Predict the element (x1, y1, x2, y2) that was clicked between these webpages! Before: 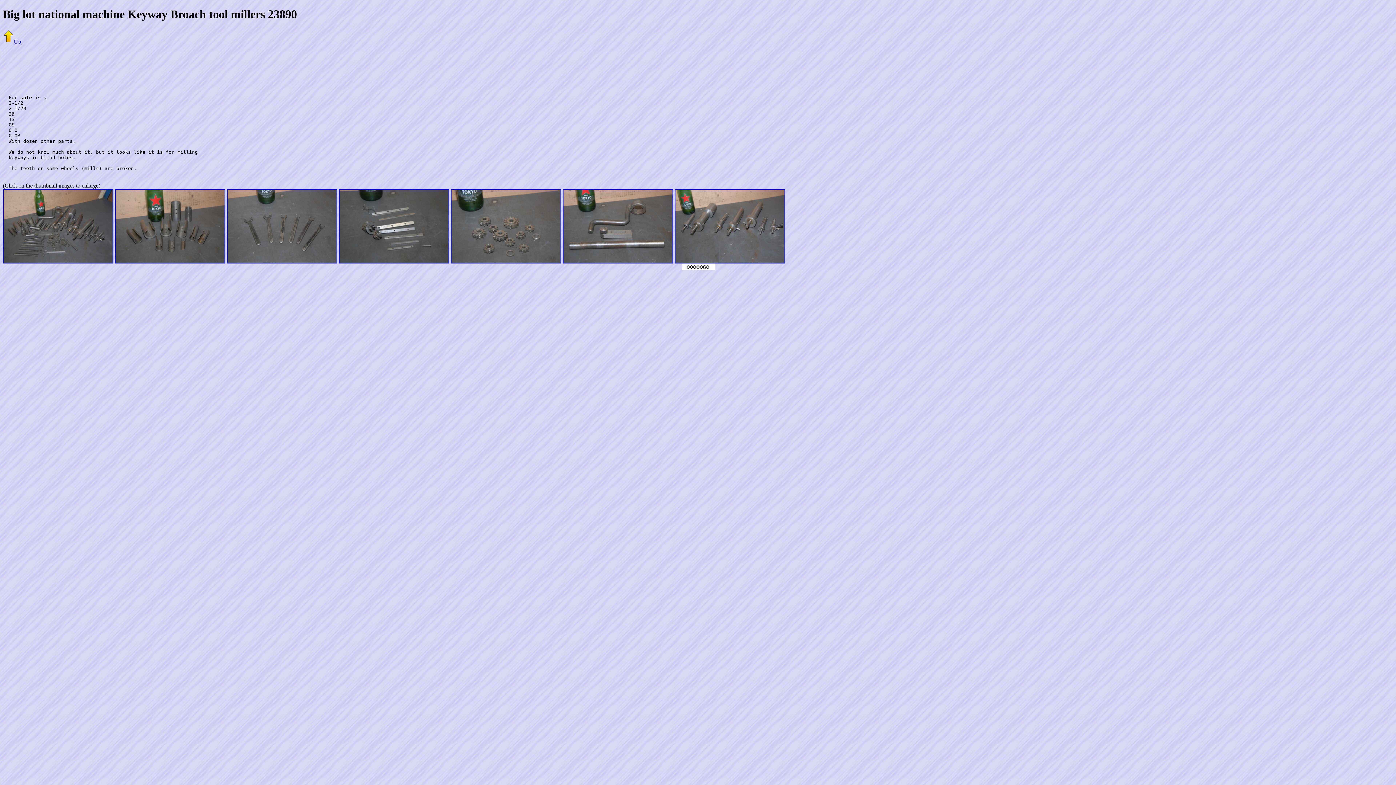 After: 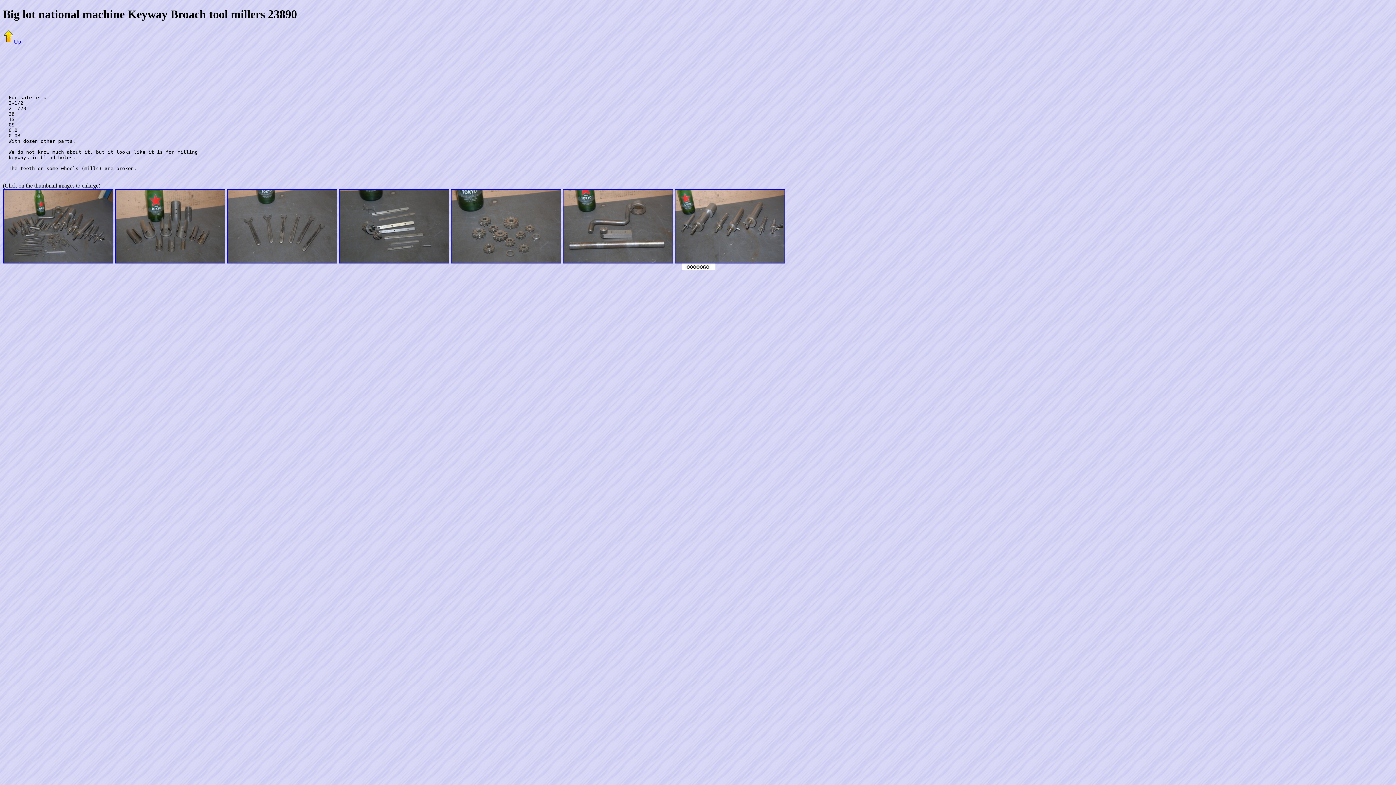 Action: bbox: (2, 221, 113, 227)